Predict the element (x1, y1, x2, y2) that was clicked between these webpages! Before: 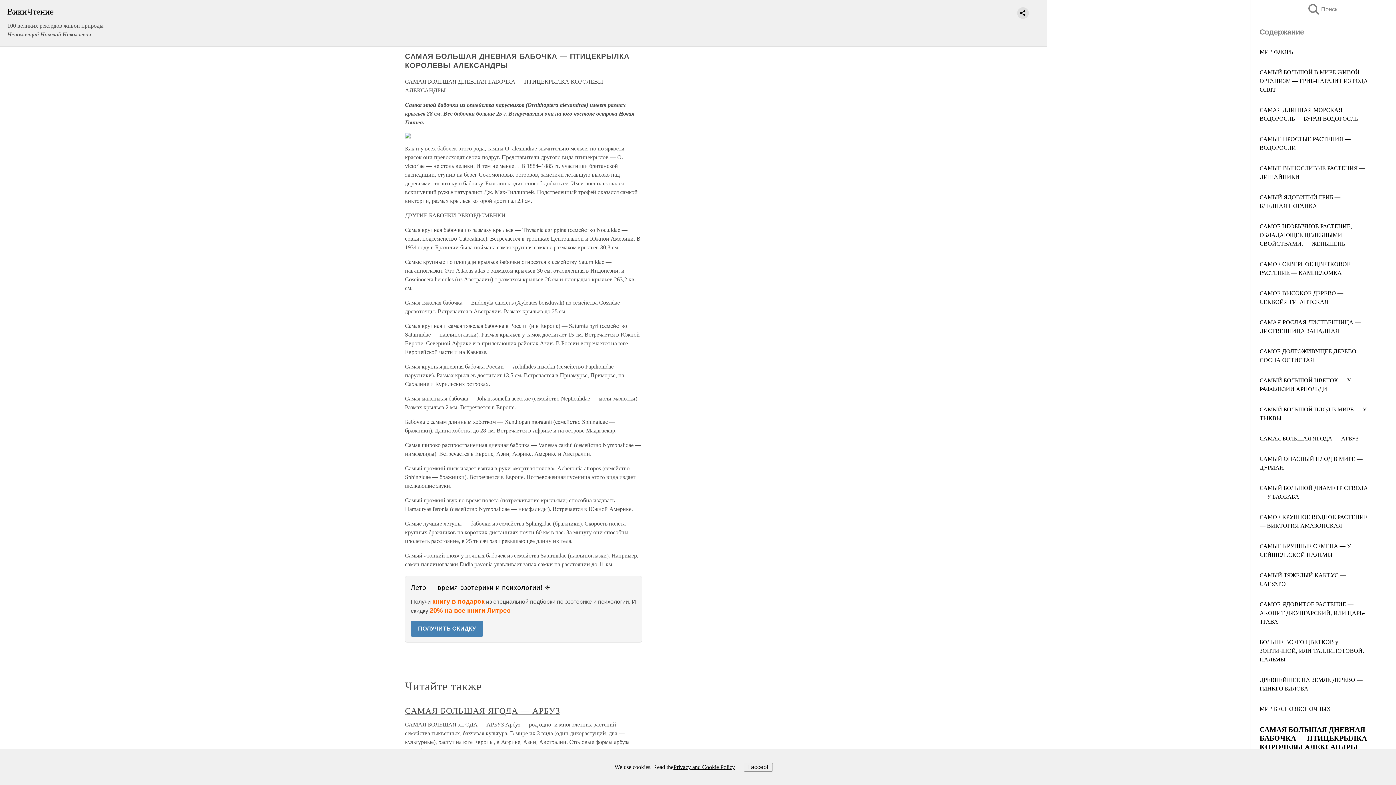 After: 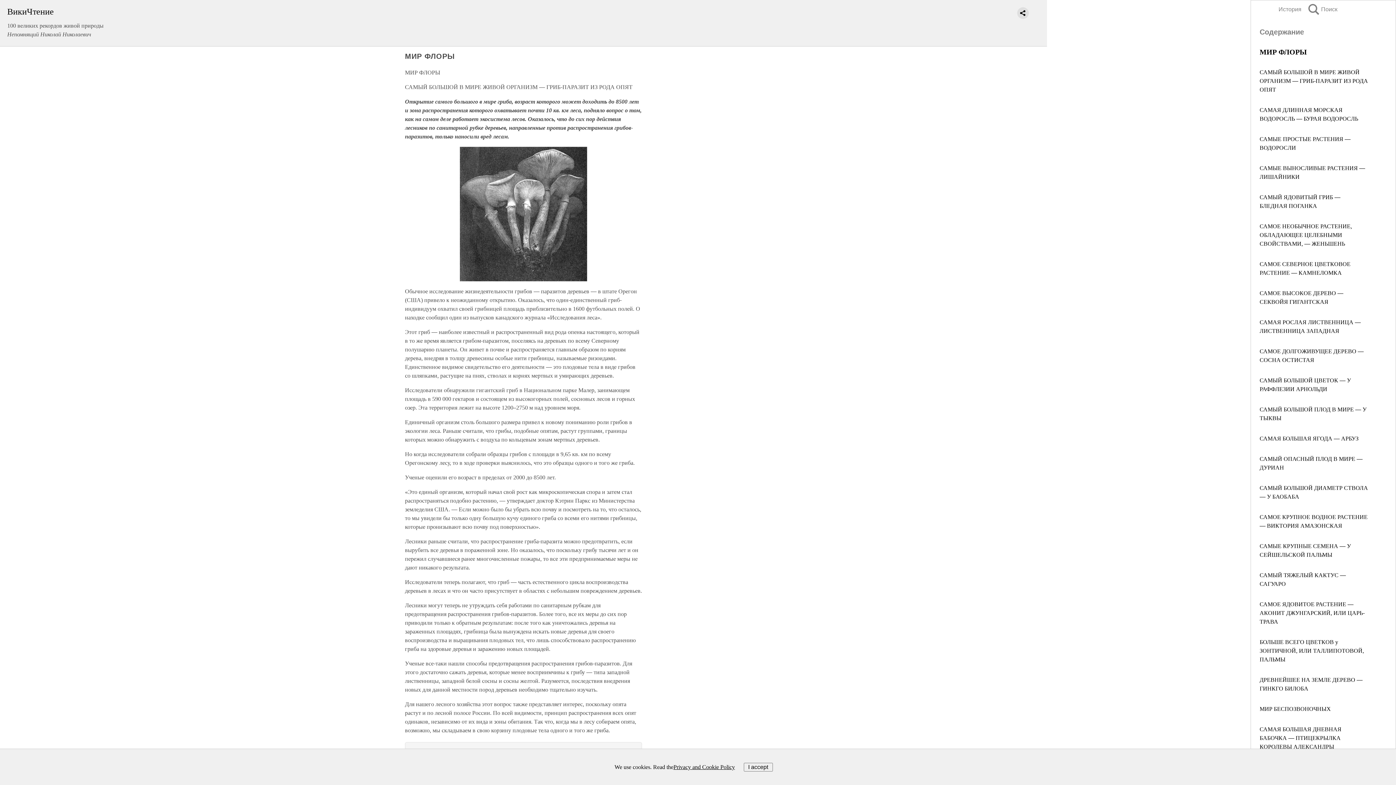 Action: label: МИР ФЛОРЫ bbox: (1260, 48, 1295, 54)